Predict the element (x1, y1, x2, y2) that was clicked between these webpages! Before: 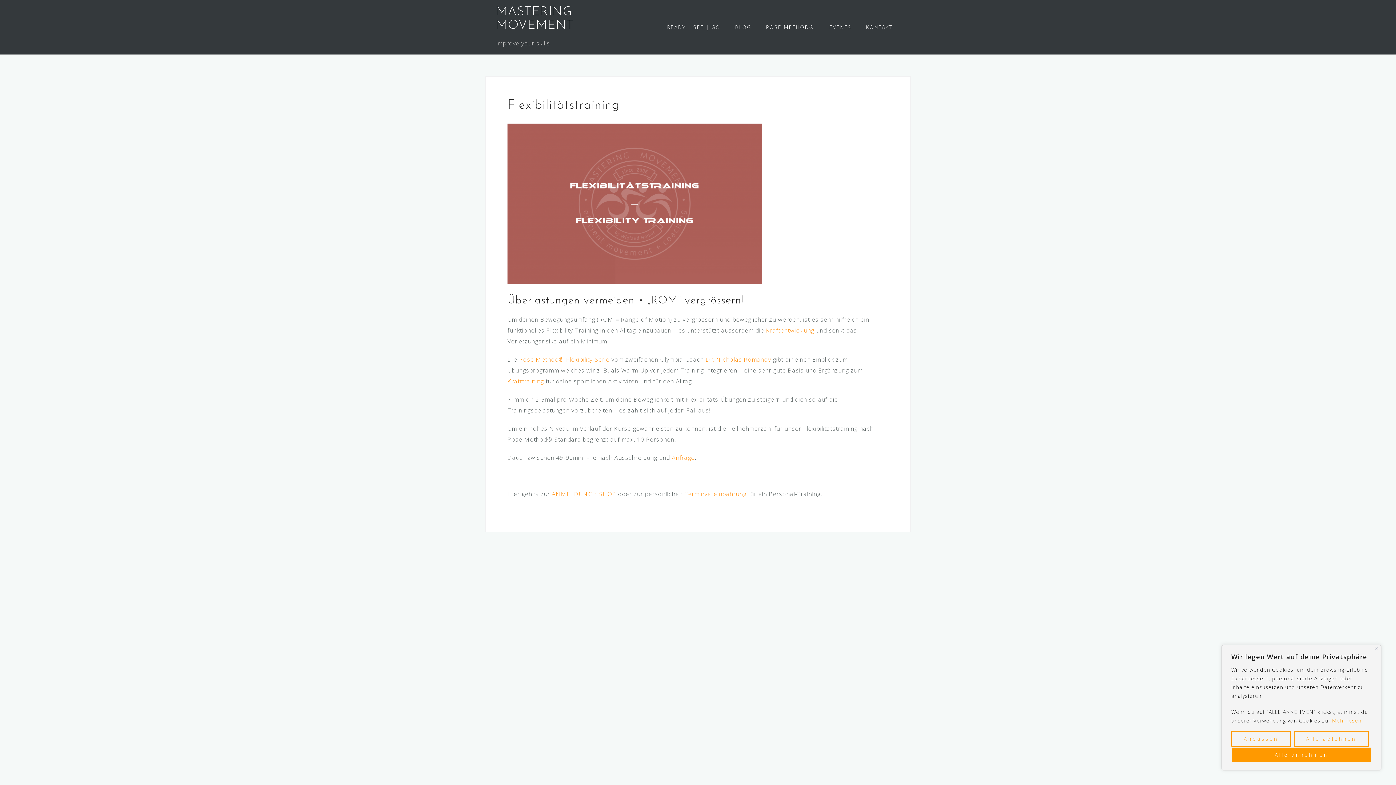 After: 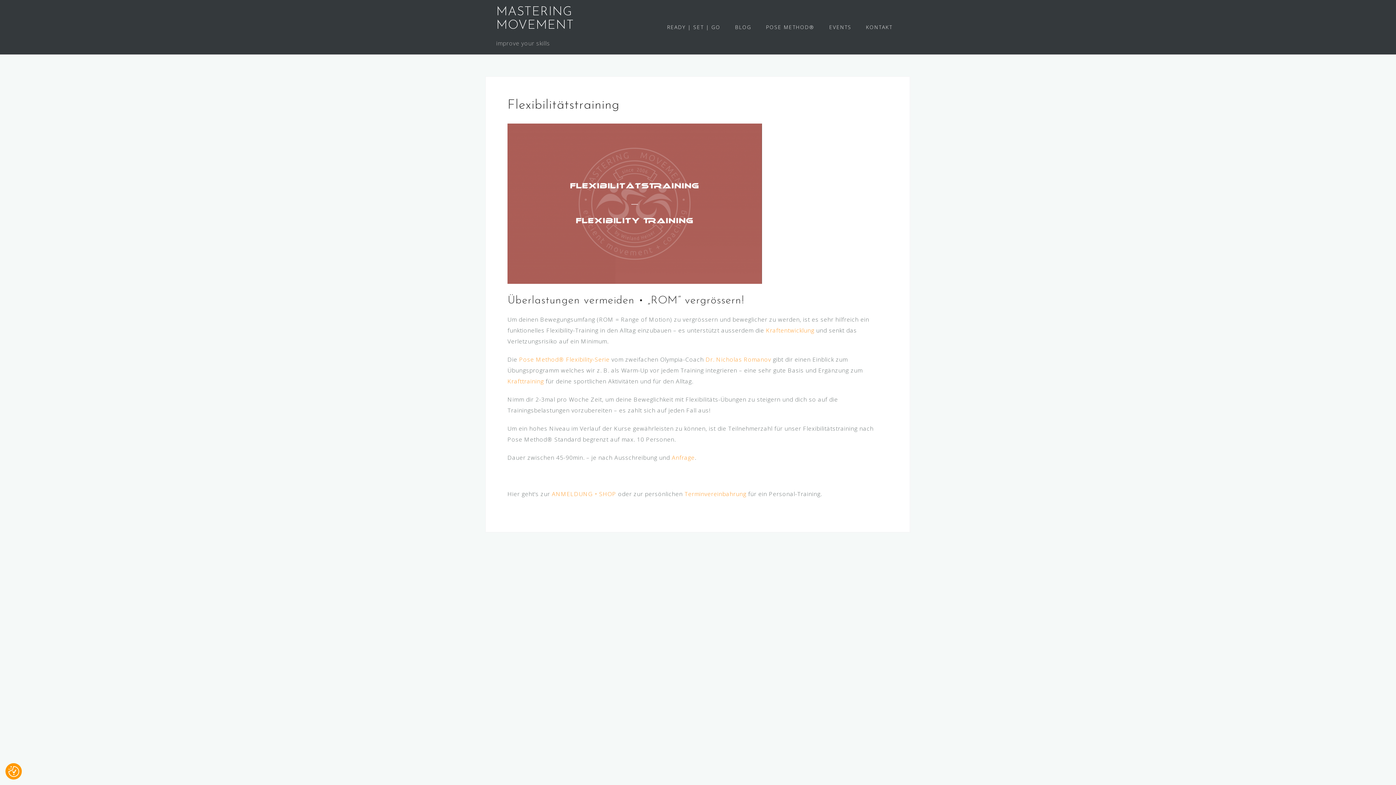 Action: bbox: (1231, 747, 1372, 763) label: Alle annehmen